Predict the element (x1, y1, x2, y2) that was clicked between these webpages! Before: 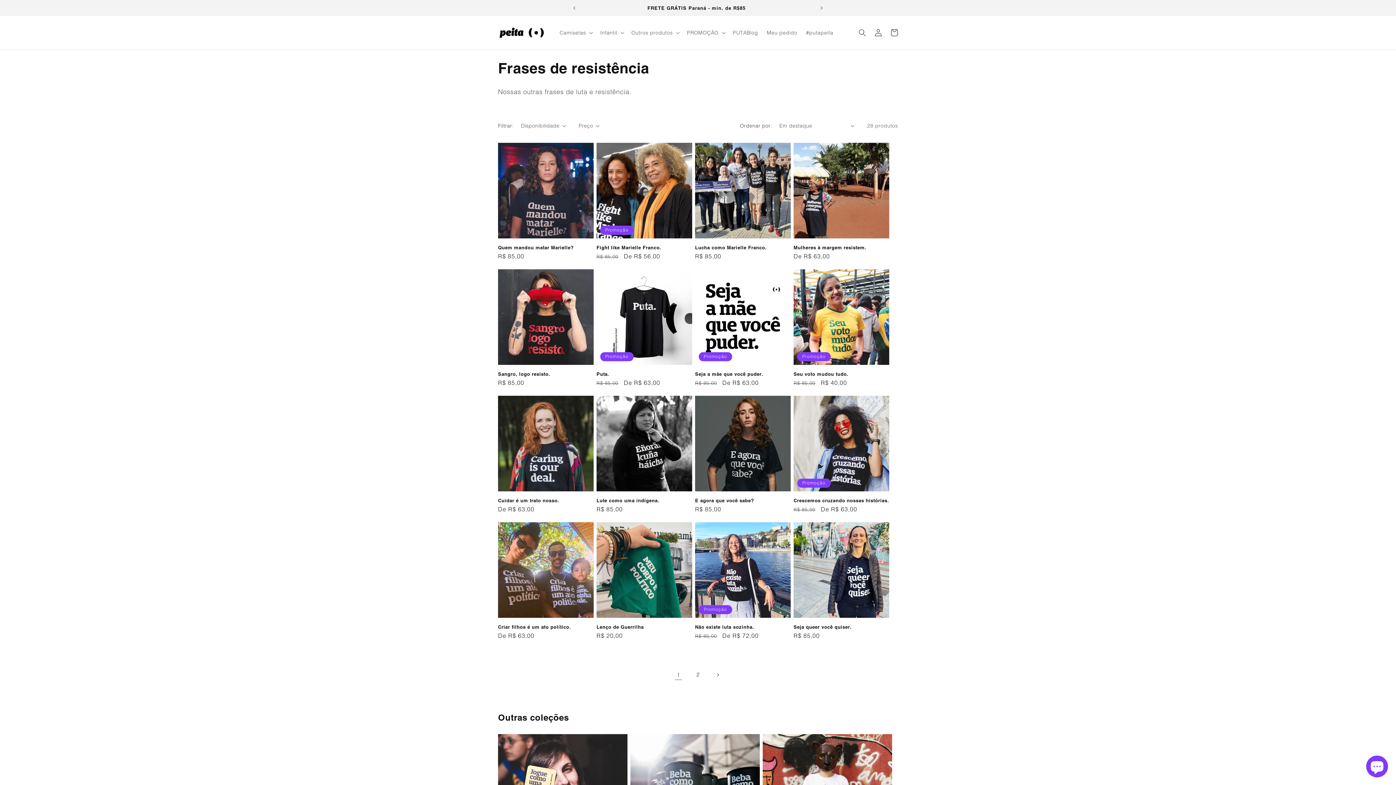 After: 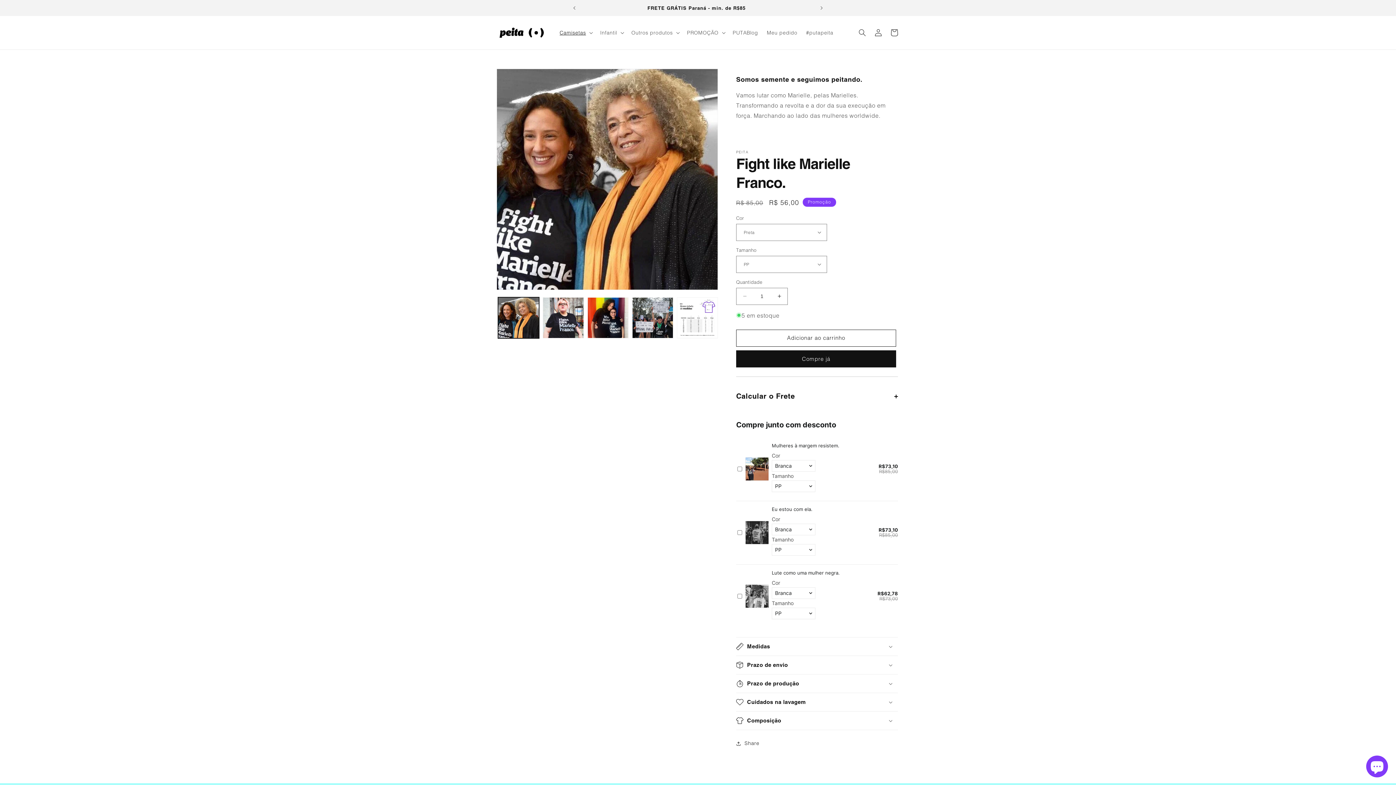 Action: label: Fight like Marielle Franco. bbox: (596, 244, 692, 250)